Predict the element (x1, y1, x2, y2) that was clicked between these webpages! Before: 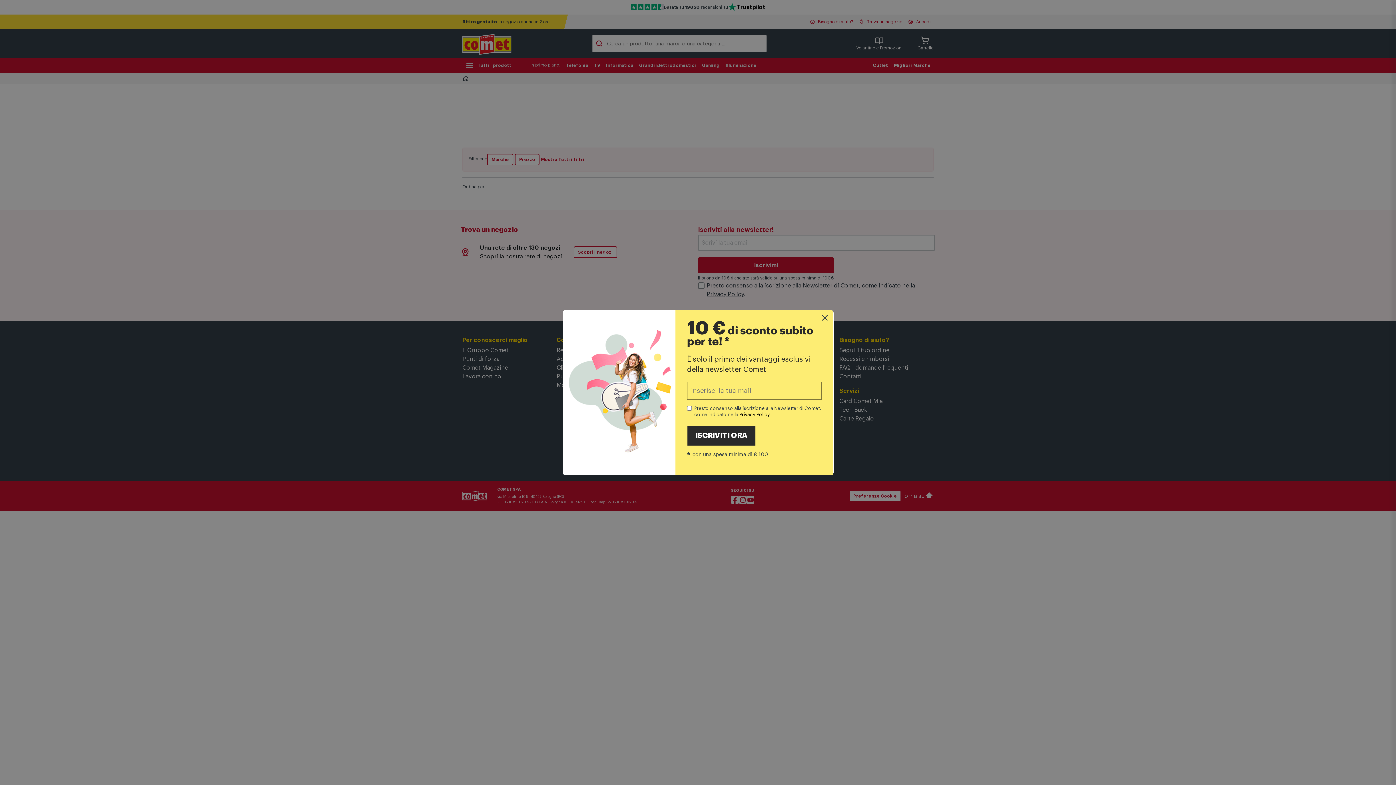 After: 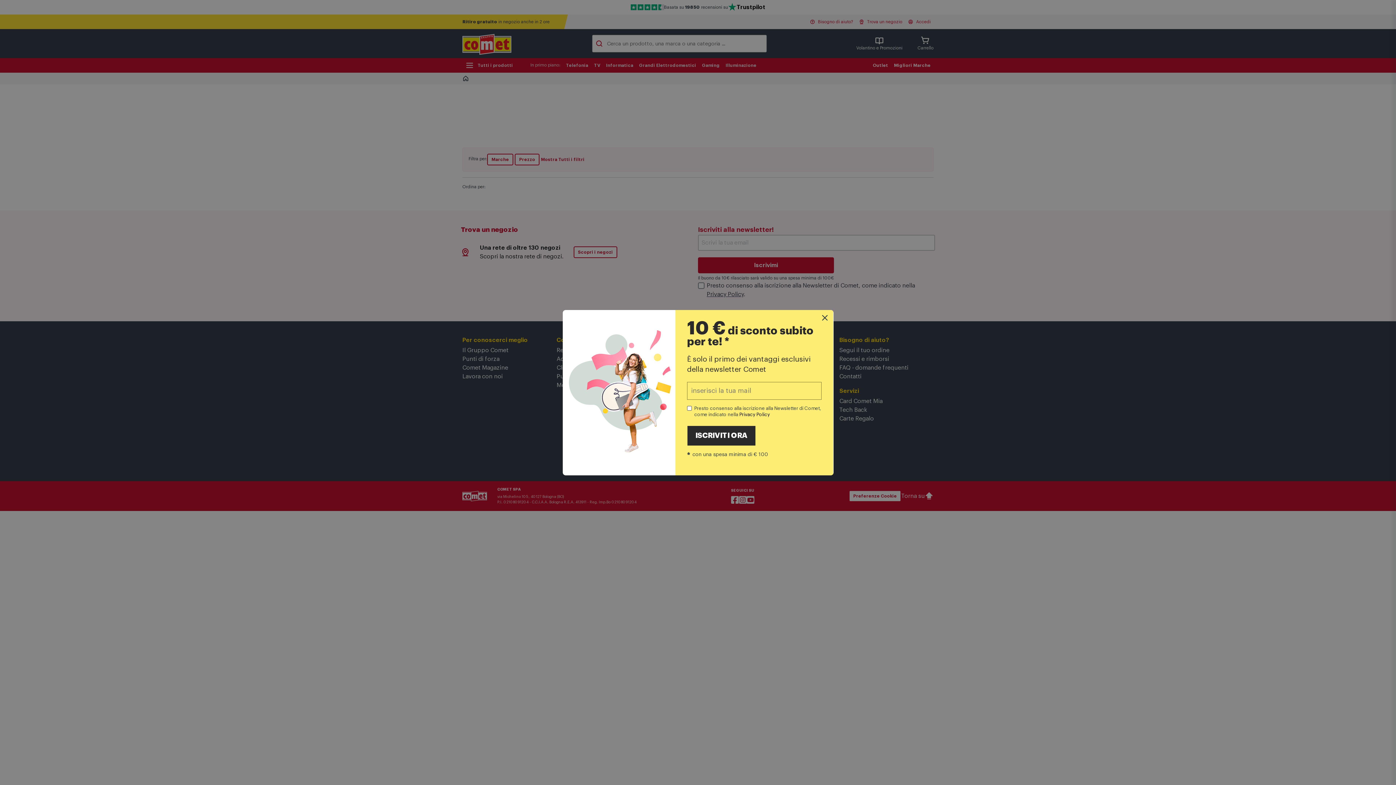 Action: bbox: (739, 412, 770, 416) label: Privacy Policy